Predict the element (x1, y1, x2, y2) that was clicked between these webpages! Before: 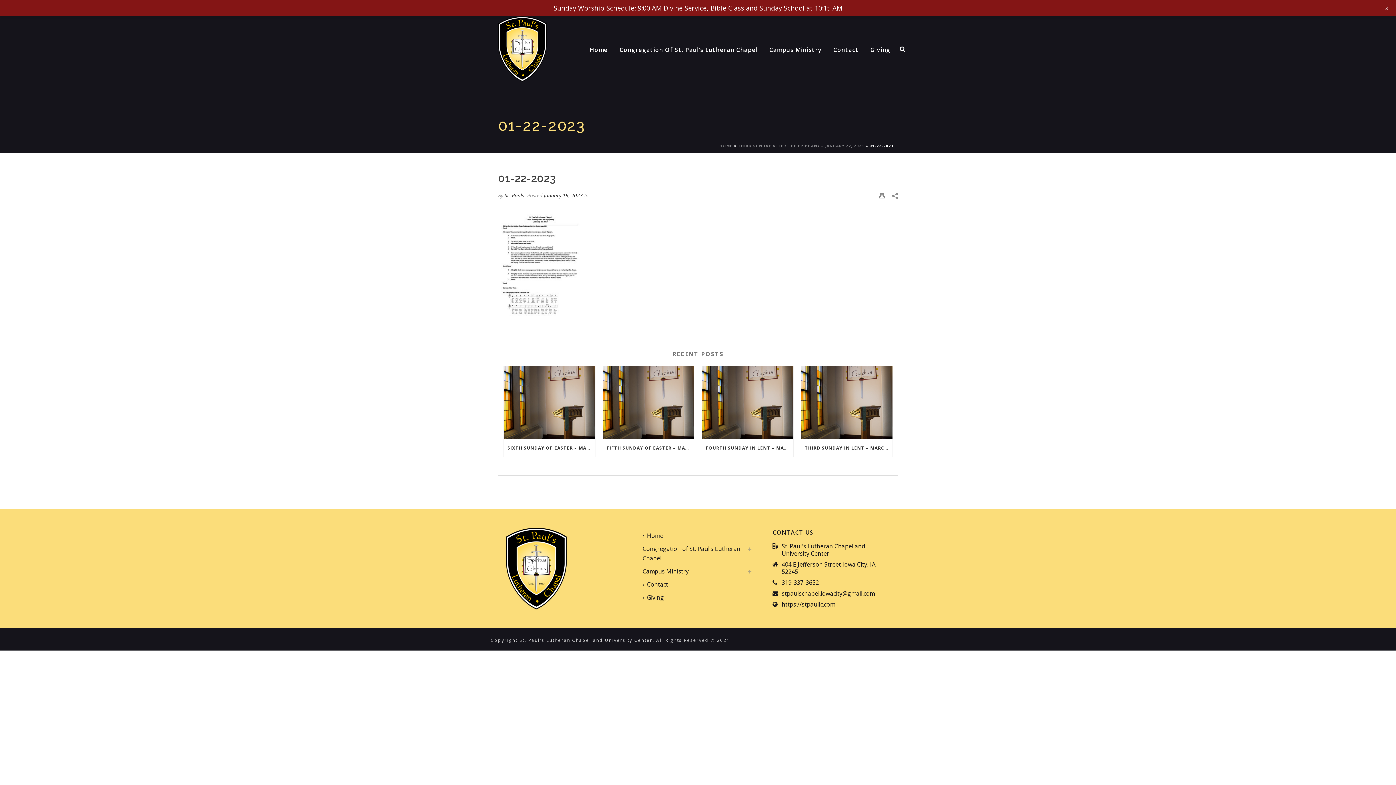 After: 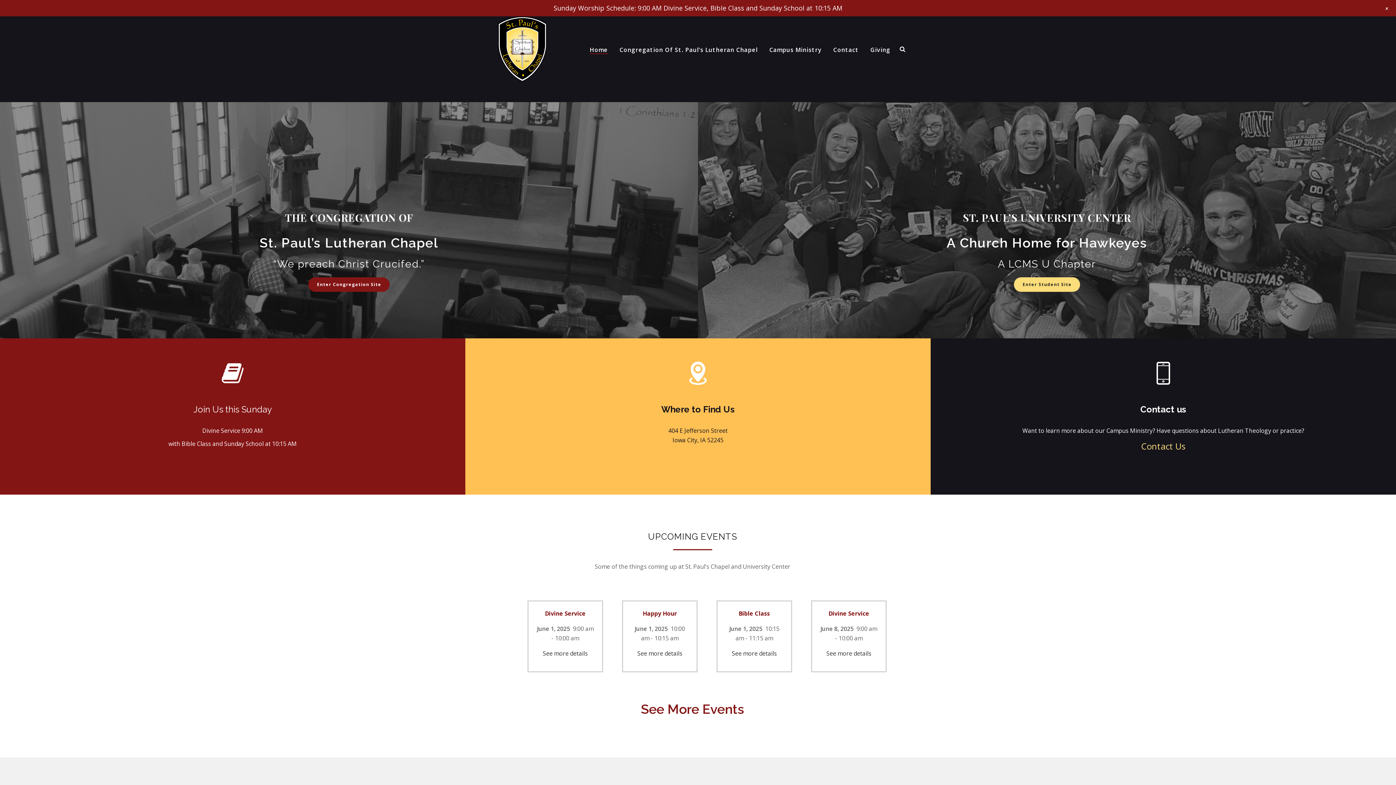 Action: bbox: (719, 143, 732, 148) label: HOME